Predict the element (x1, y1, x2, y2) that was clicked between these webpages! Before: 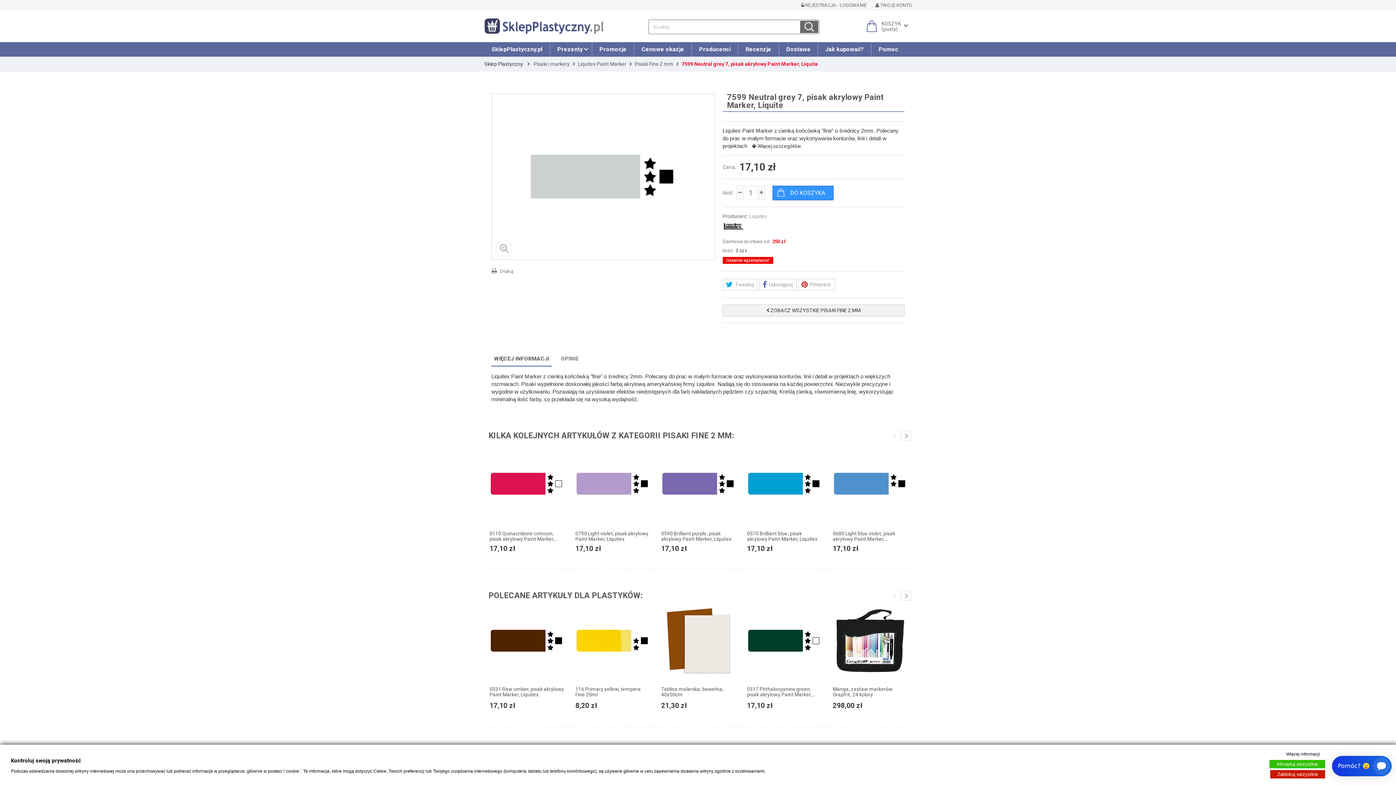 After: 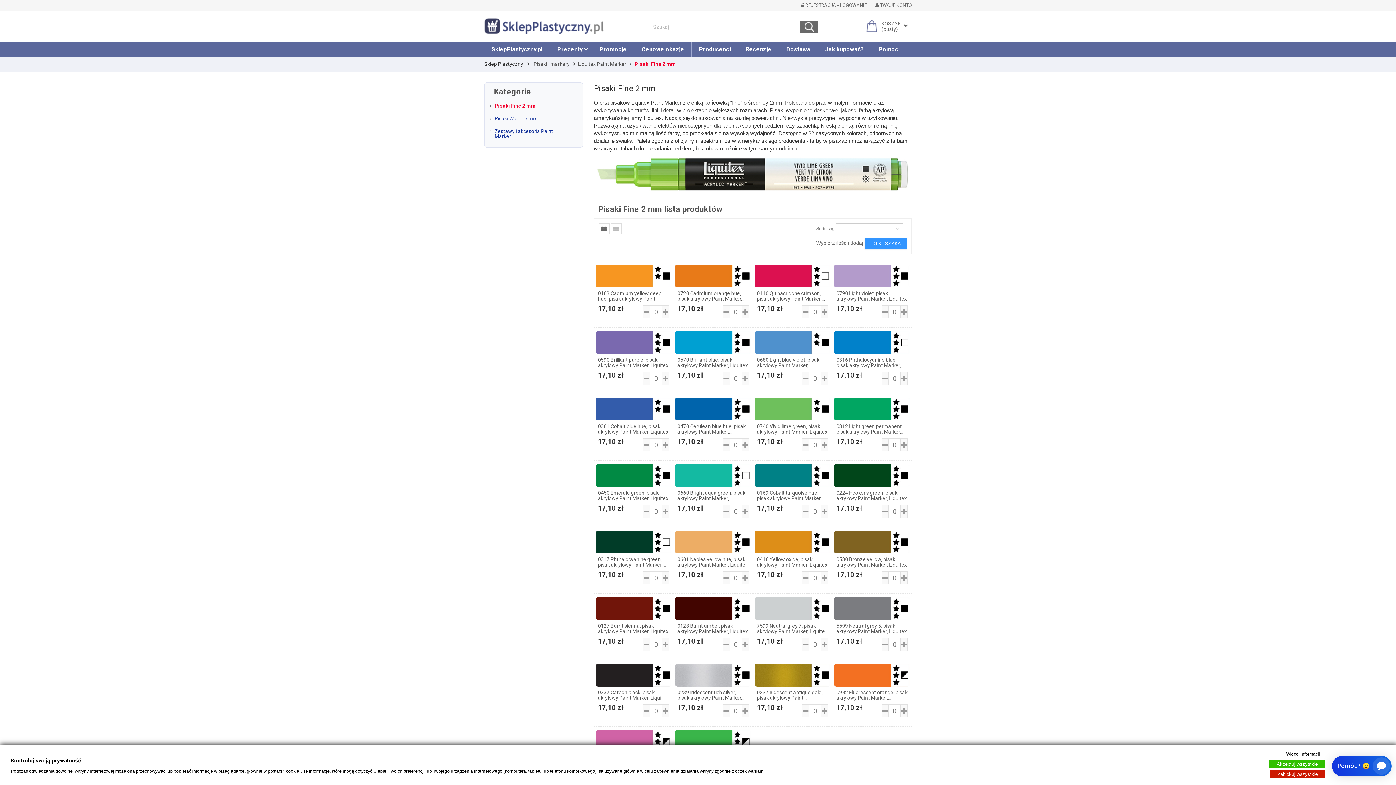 Action: label:  ZOBACZ WSZYSTKIE PISAKI FINE 2 MM bbox: (722, 304, 904, 316)